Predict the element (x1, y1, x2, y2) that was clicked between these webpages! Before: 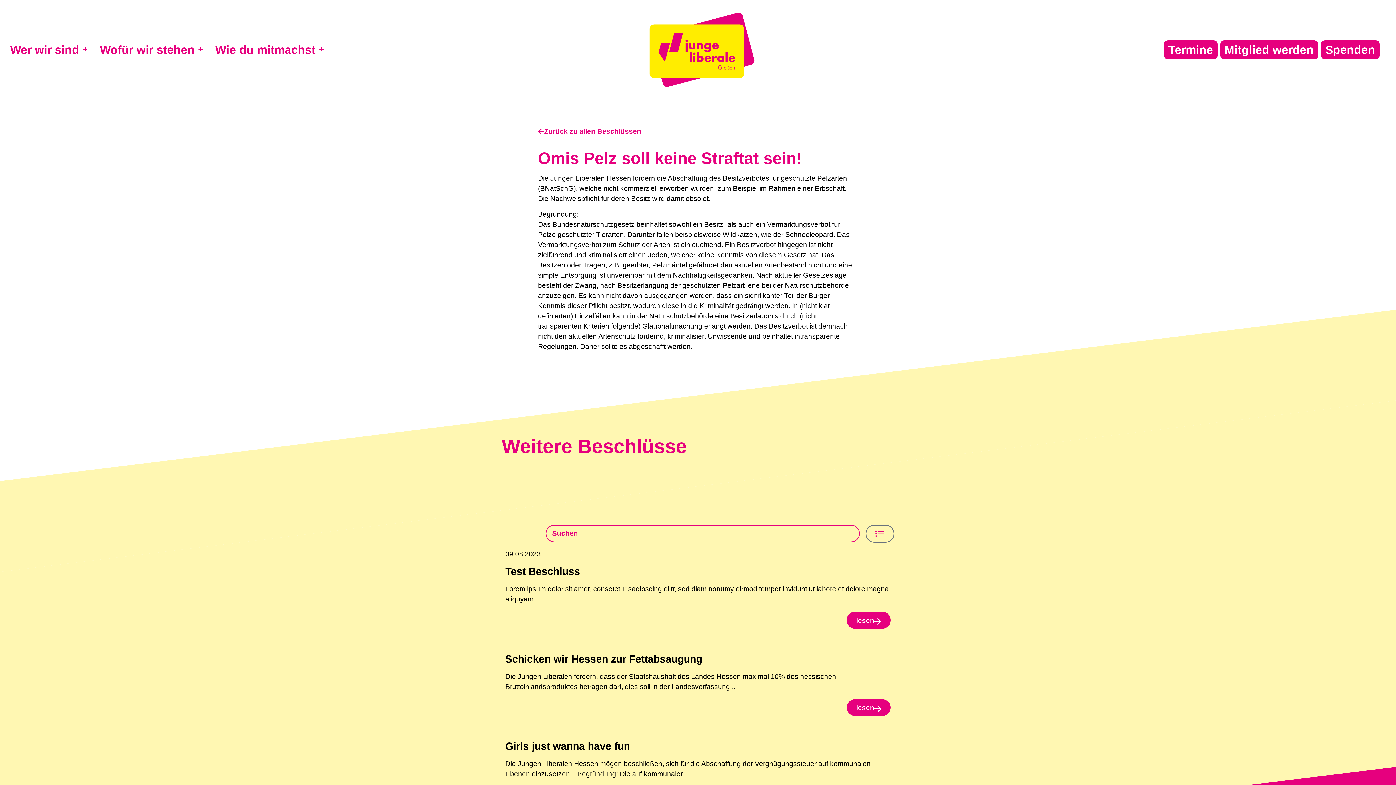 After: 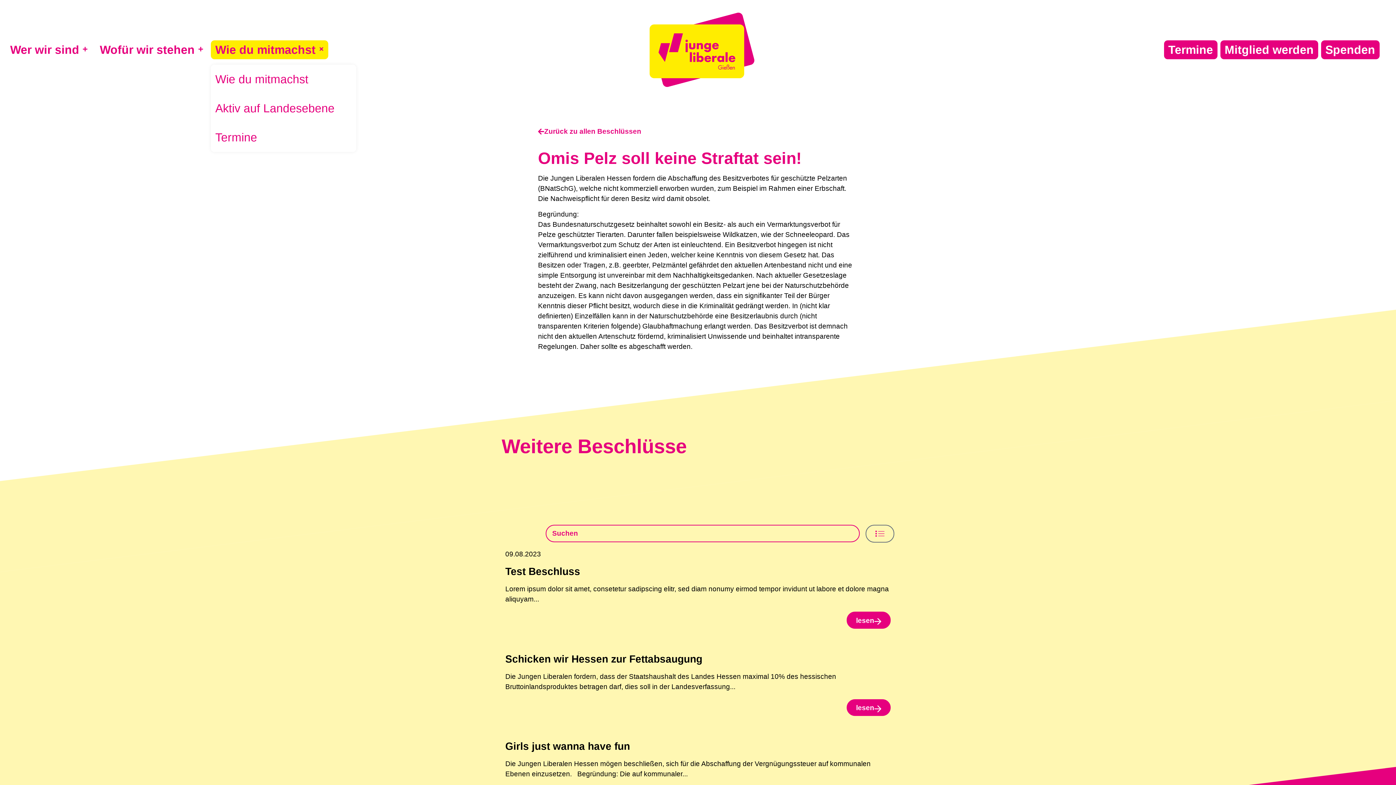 Action: label: Wie du mitmachst bbox: (210, 40, 328, 59)